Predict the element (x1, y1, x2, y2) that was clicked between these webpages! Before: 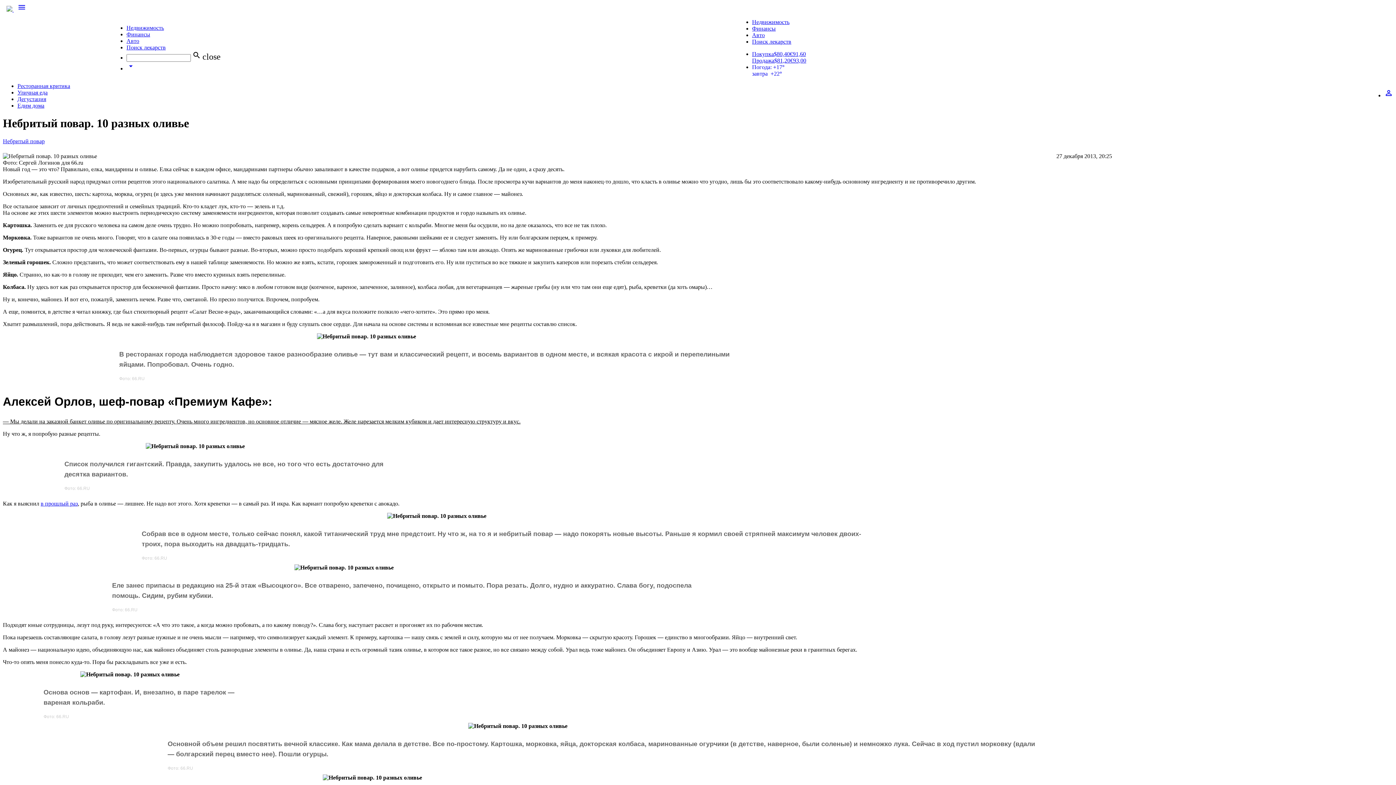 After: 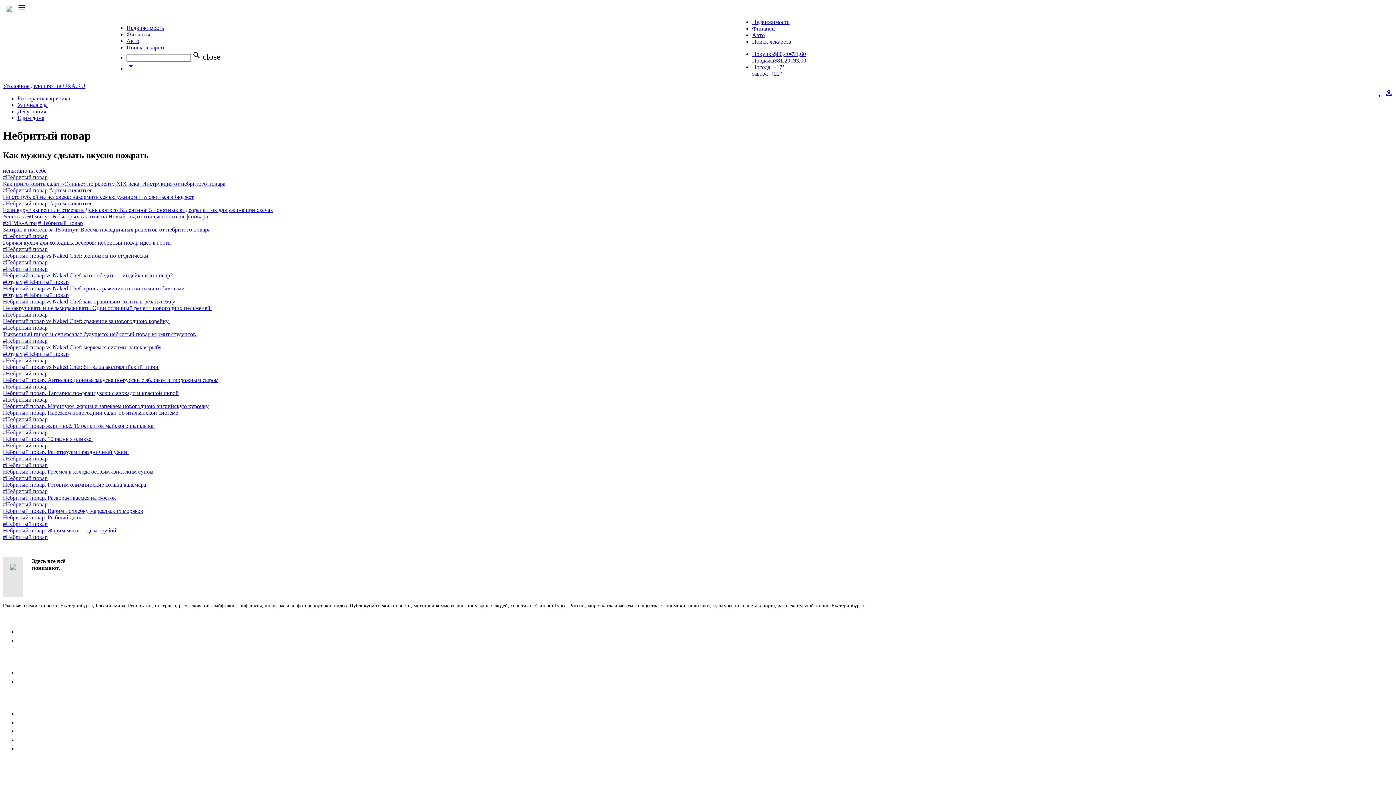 Action: bbox: (2, 138, 44, 144) label: Небритый повар